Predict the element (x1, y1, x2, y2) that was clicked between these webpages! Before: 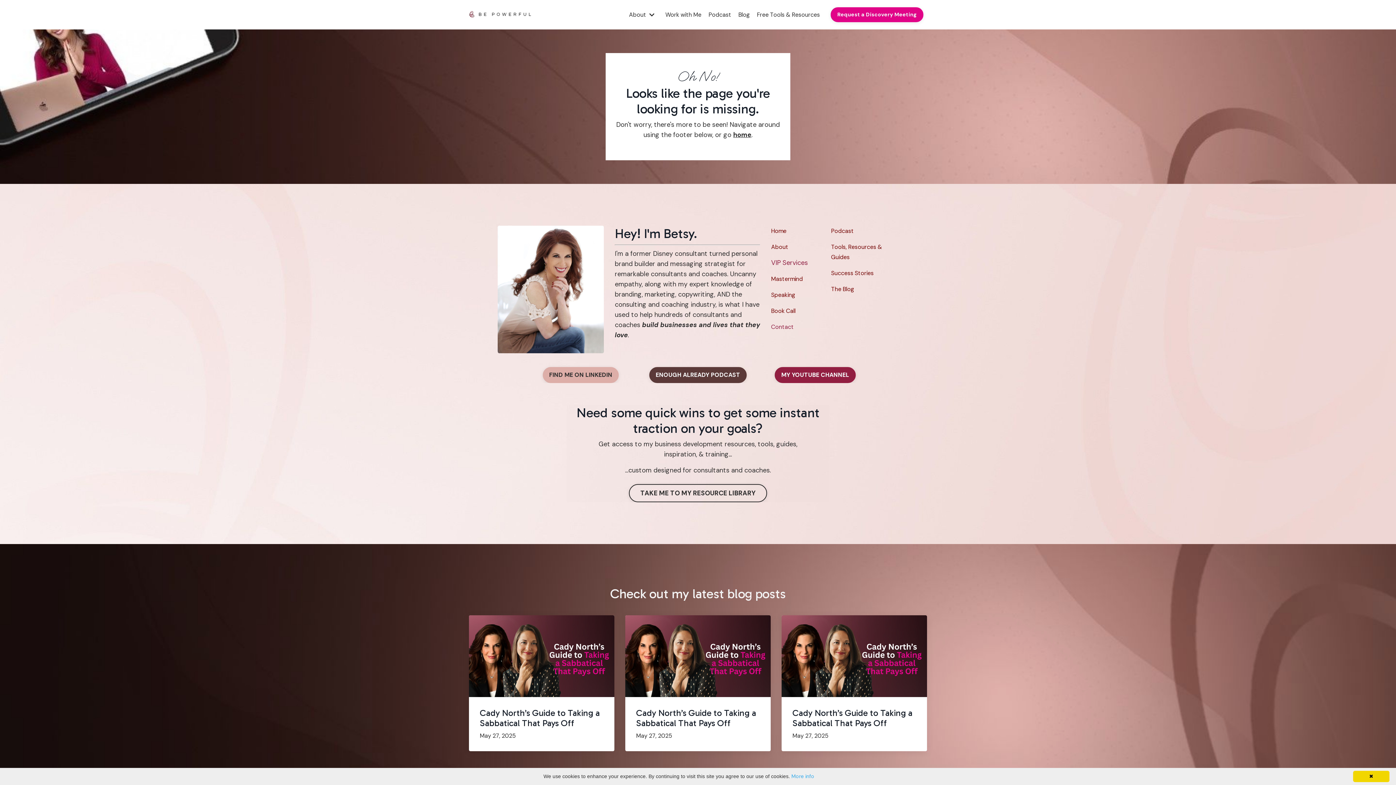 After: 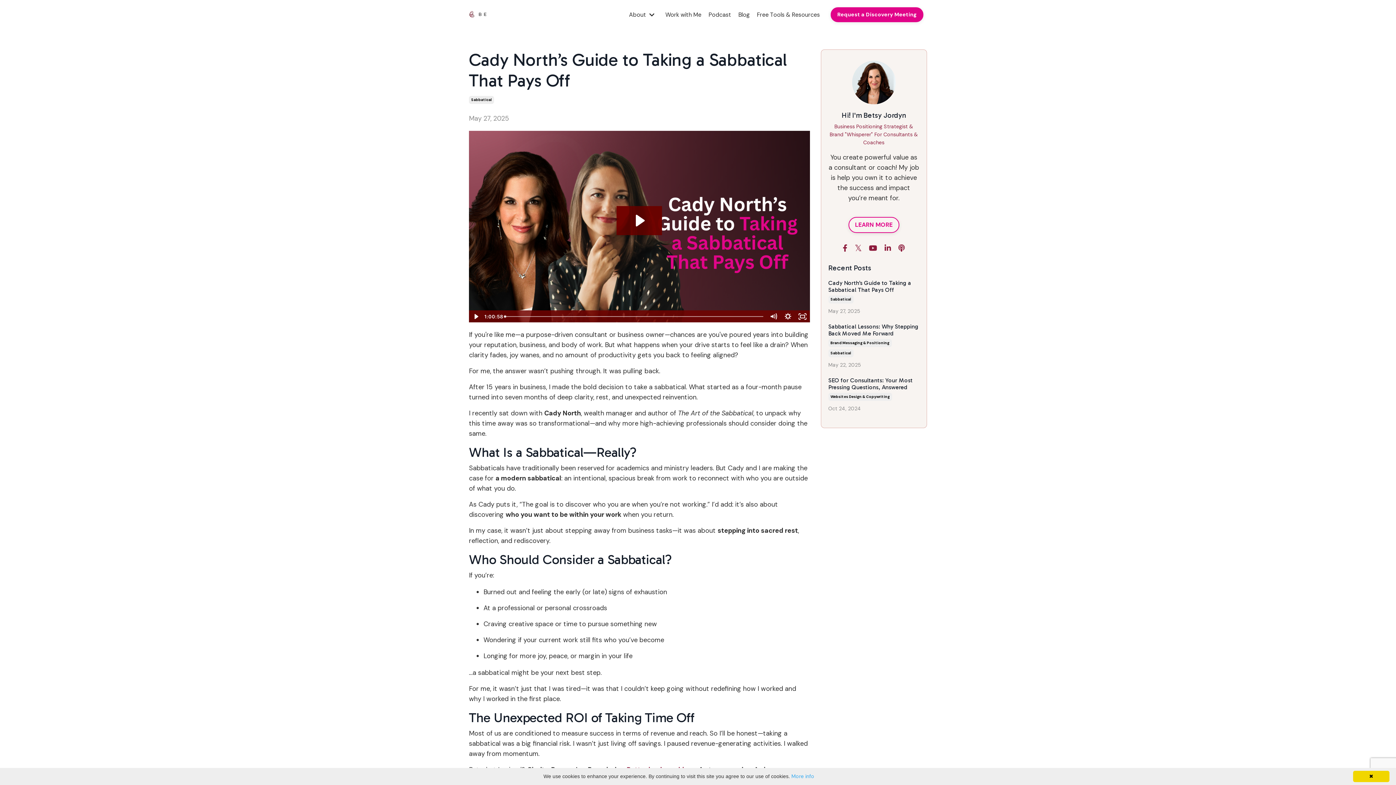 Action: bbox: (781, 615, 927, 751) label: Cady North’s Guide to Taking a Sabbatical That Pays Off

May 27, 2025